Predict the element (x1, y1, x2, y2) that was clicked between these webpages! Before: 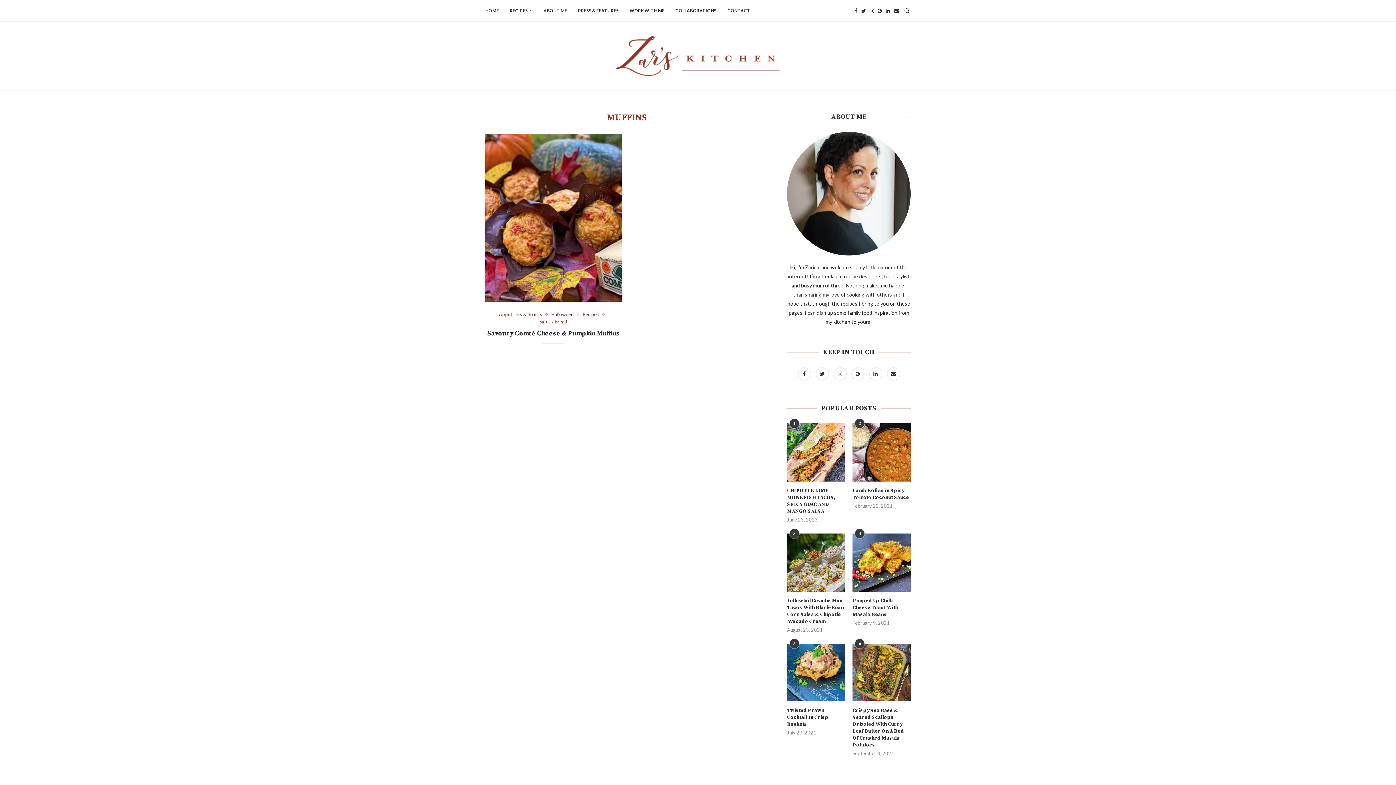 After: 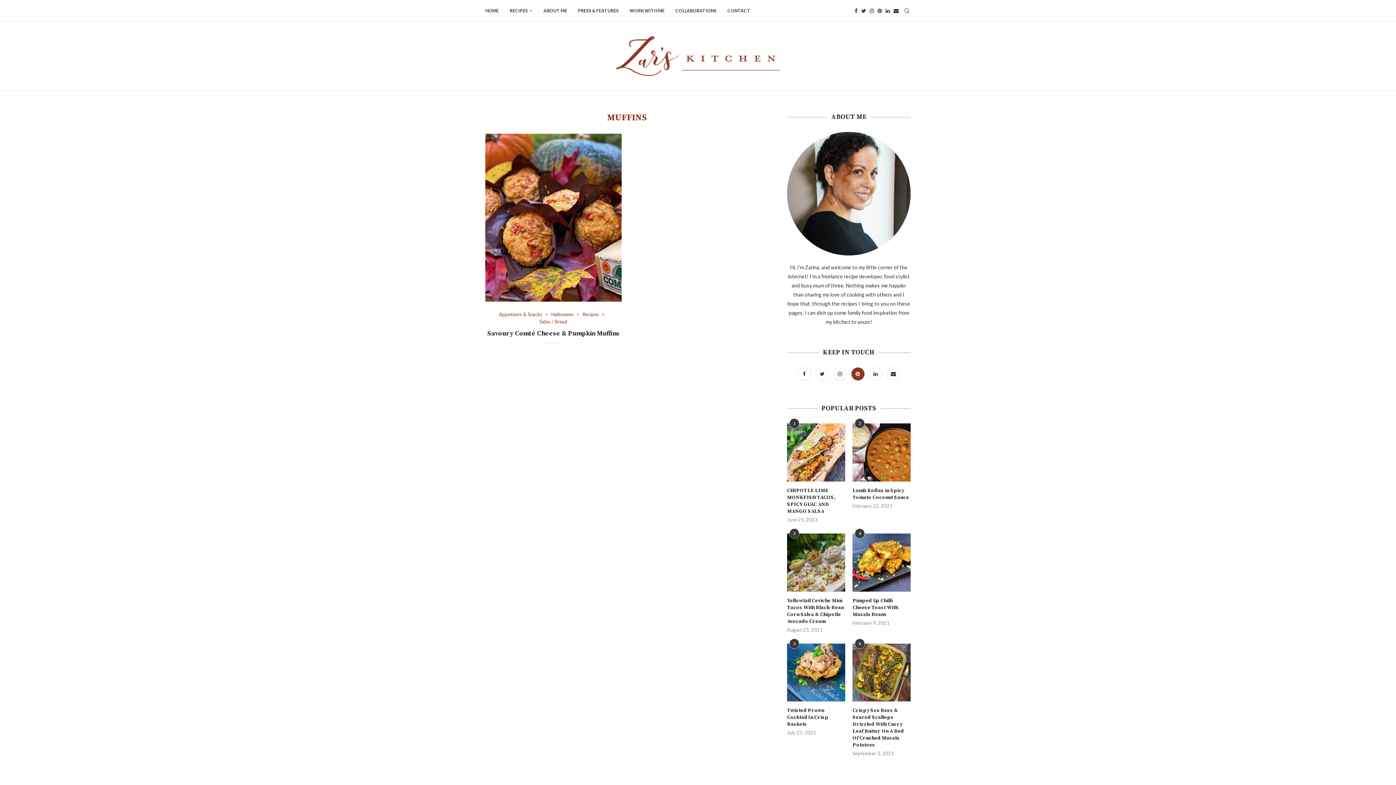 Action: label: Pinterest bbox: (849, 370, 867, 377)